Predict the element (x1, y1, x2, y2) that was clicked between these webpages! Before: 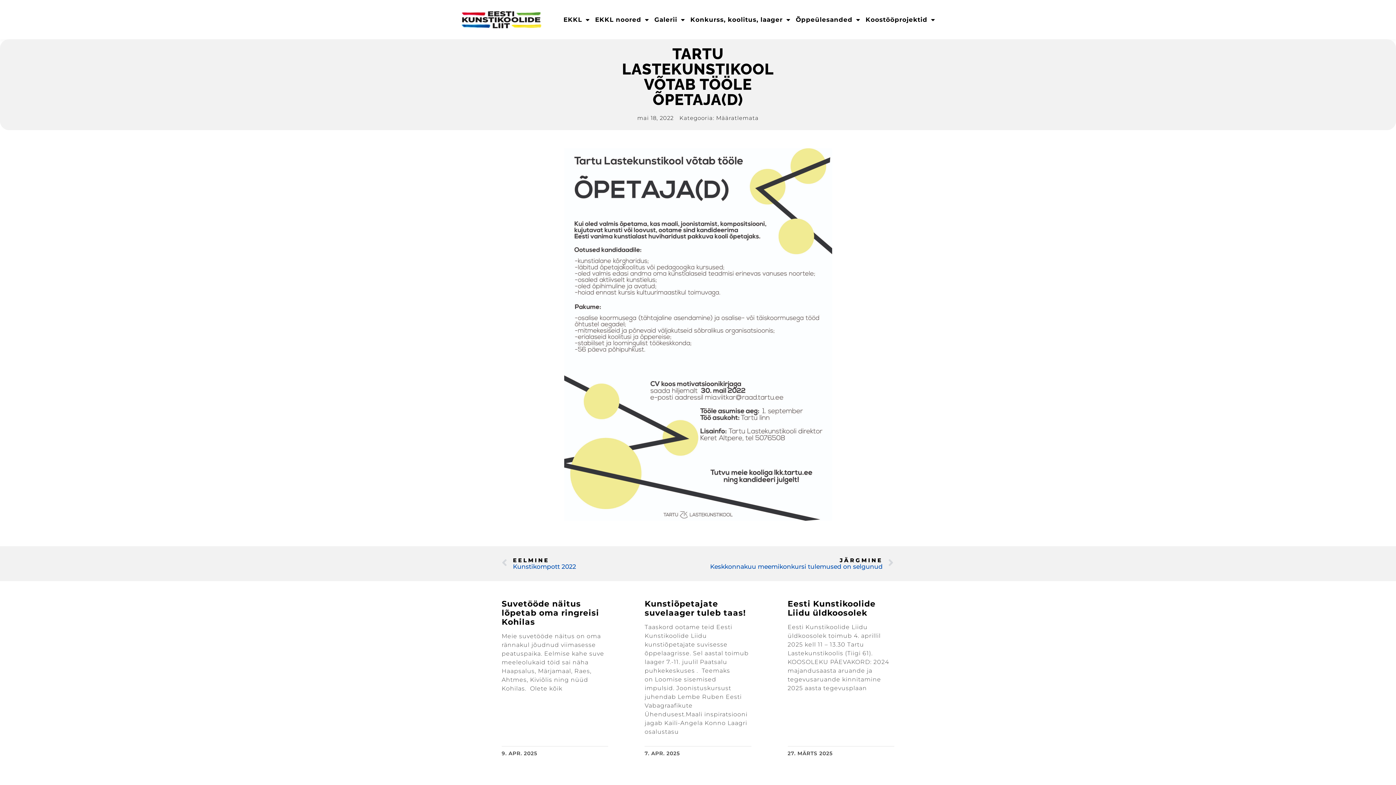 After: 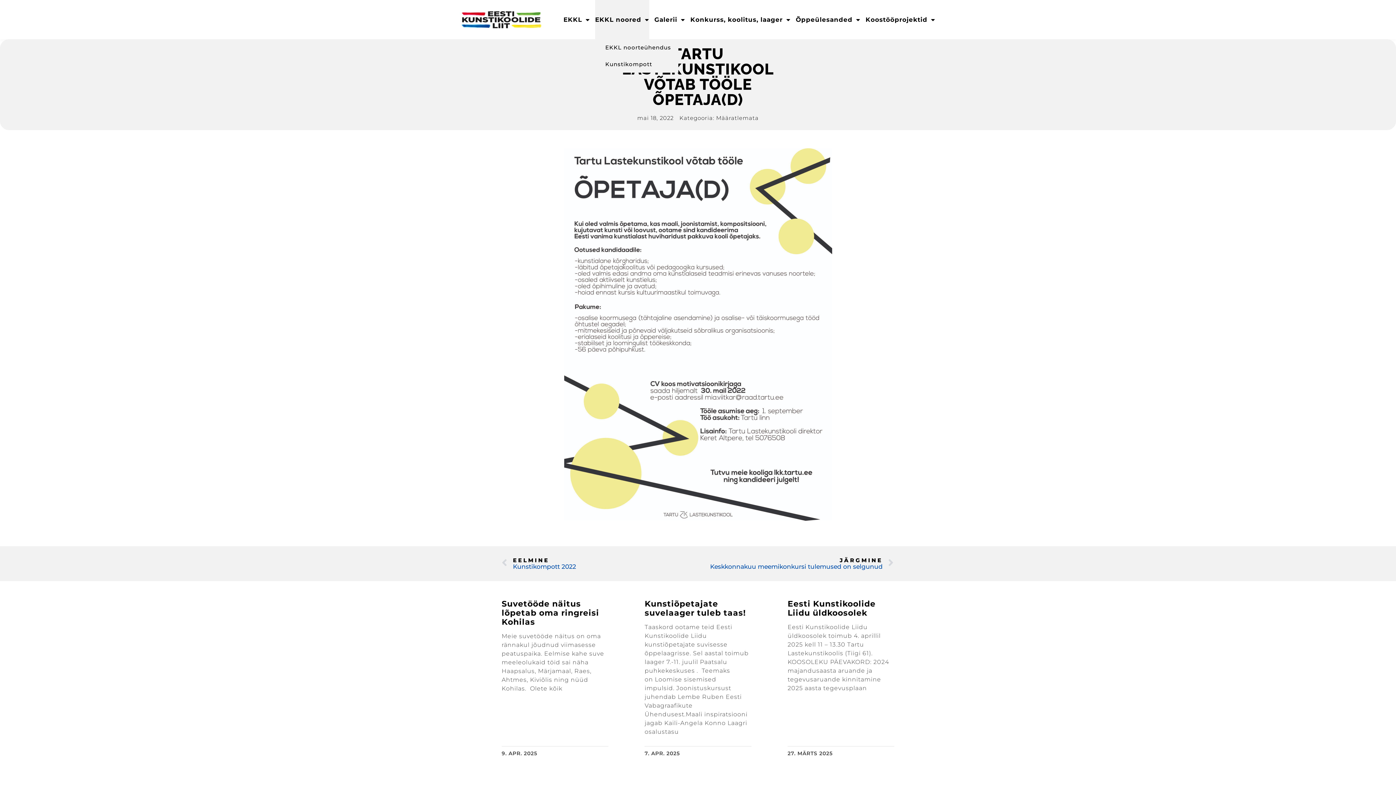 Action: bbox: (595, 0, 649, 39) label: EKKL noored